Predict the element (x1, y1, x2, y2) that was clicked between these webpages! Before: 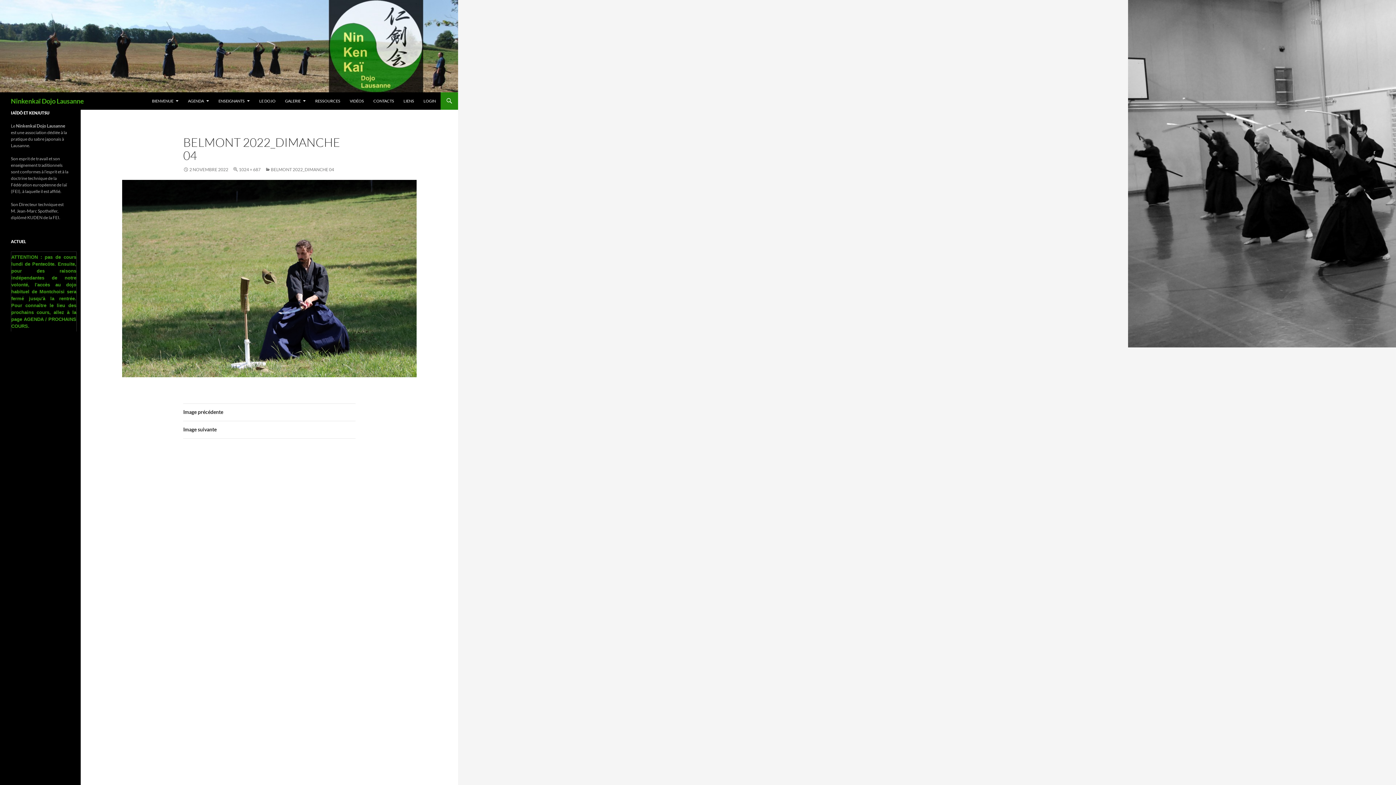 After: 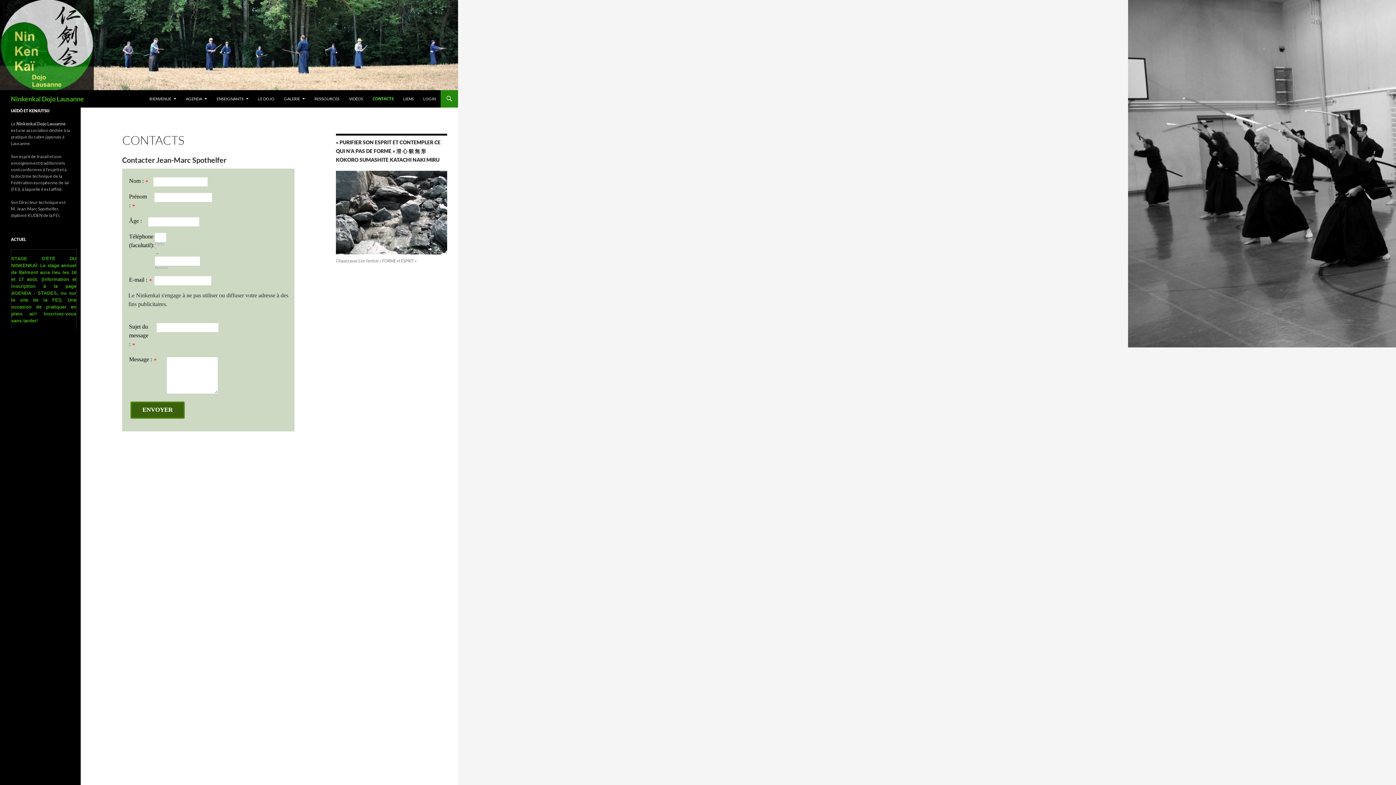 Action: bbox: (369, 92, 398, 109) label: CONTACTS